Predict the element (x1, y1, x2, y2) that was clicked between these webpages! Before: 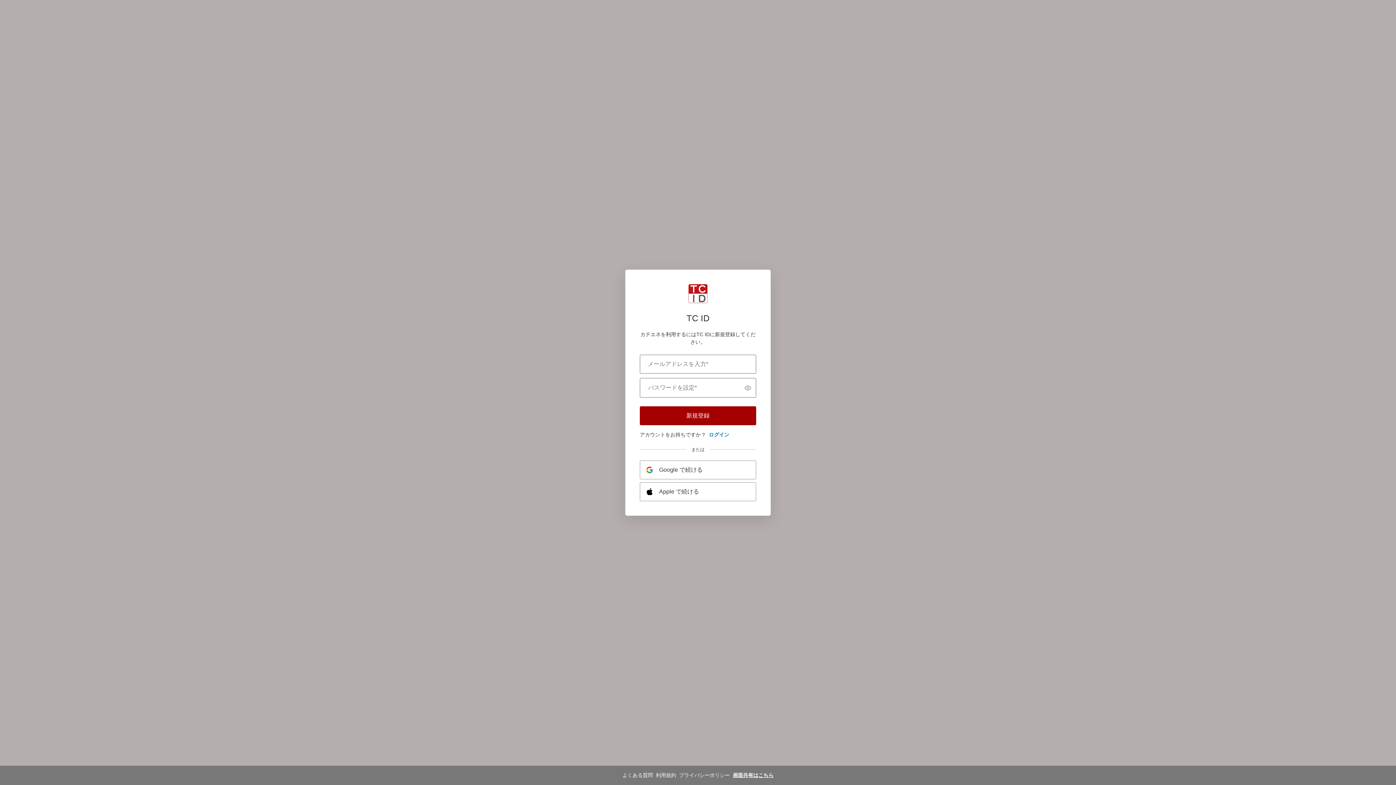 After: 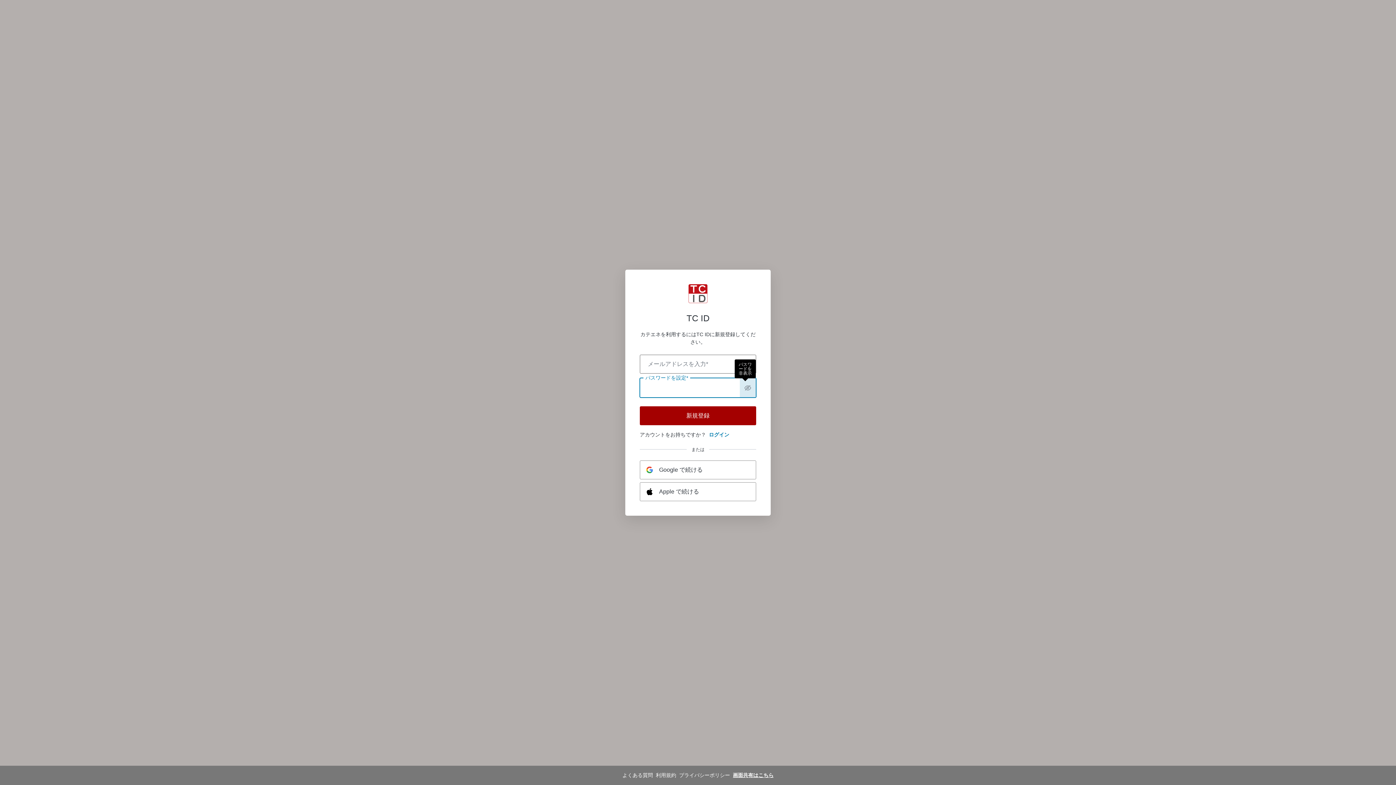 Action: label: パスワードを表示
パスワードを表示 bbox: (740, 378, 756, 397)